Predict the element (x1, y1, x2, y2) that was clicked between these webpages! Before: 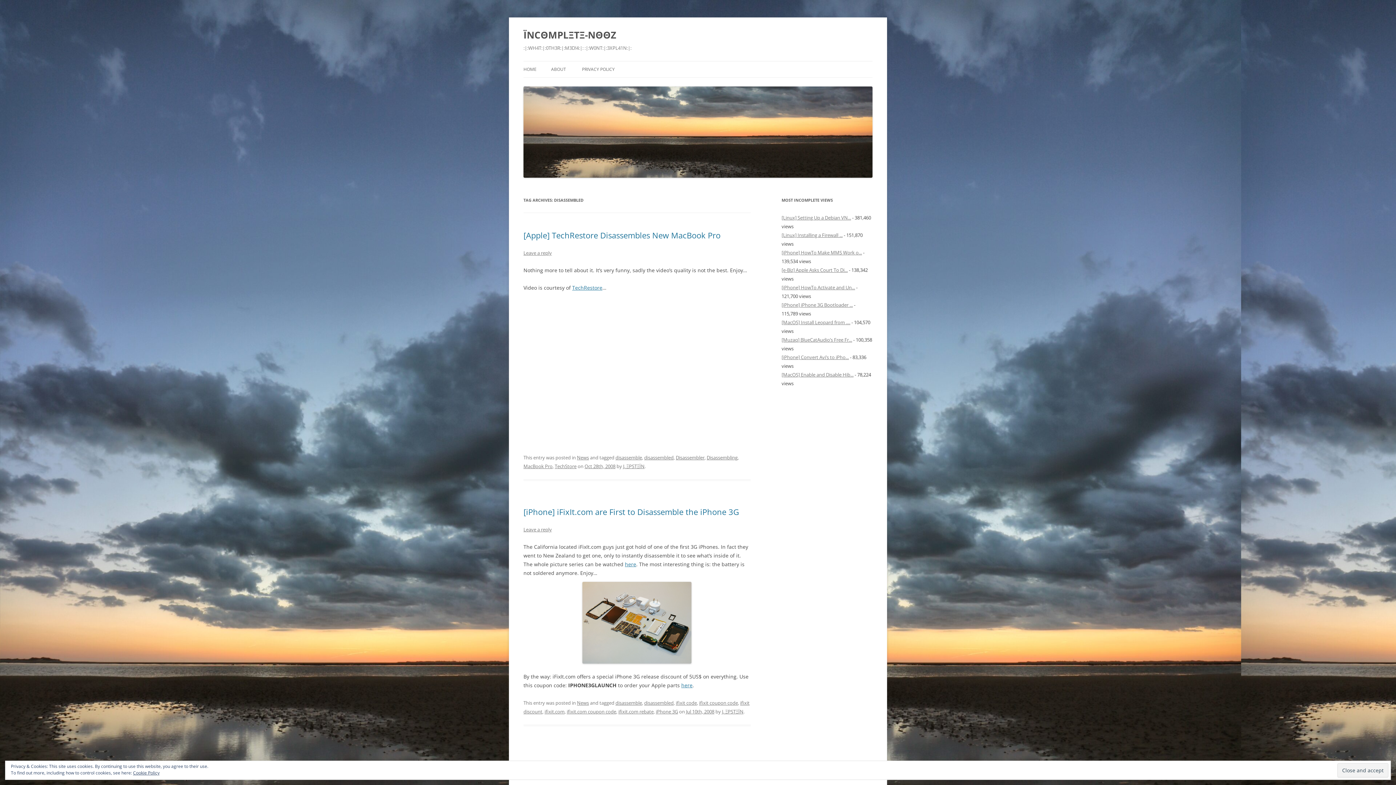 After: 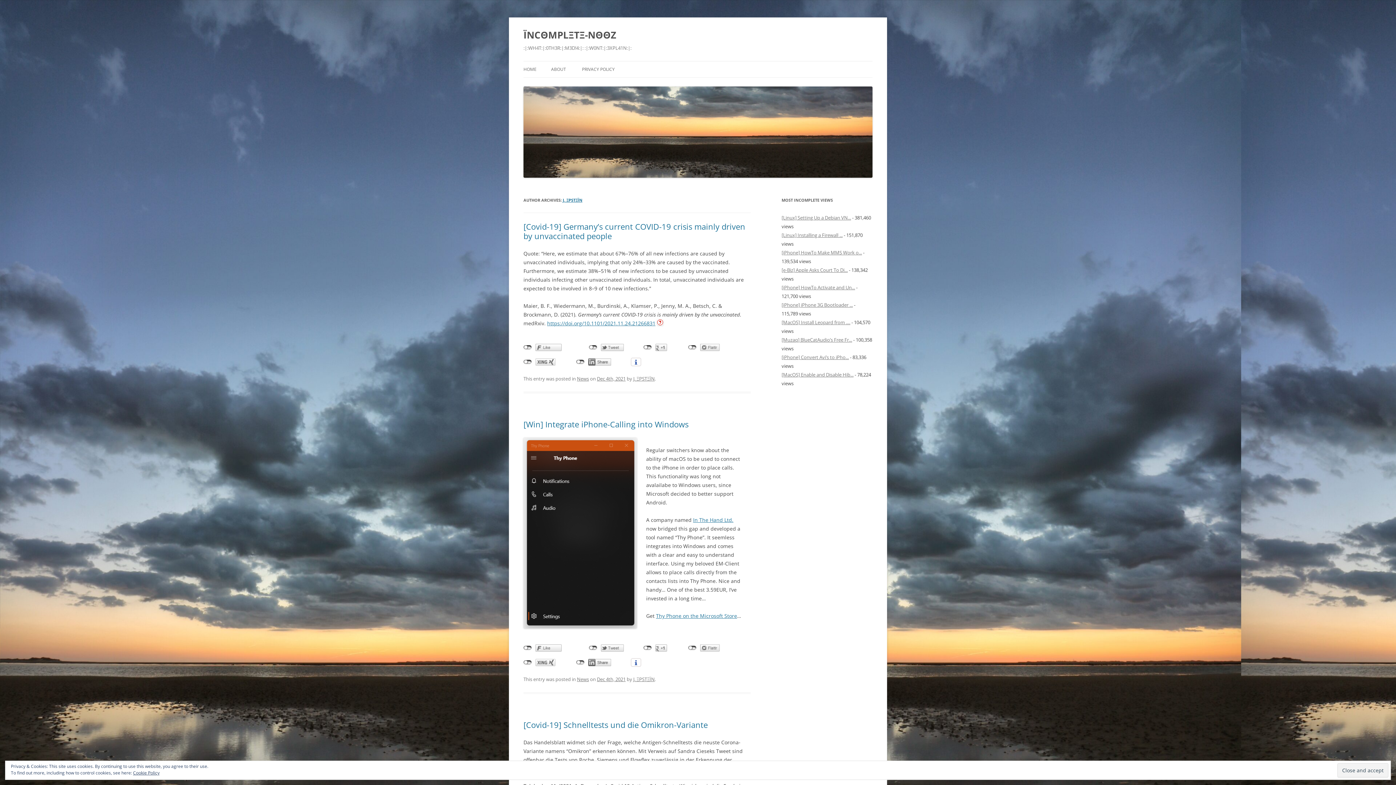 Action: bbox: (623, 463, 644, 469) label: J. ΞPSTΞÏN